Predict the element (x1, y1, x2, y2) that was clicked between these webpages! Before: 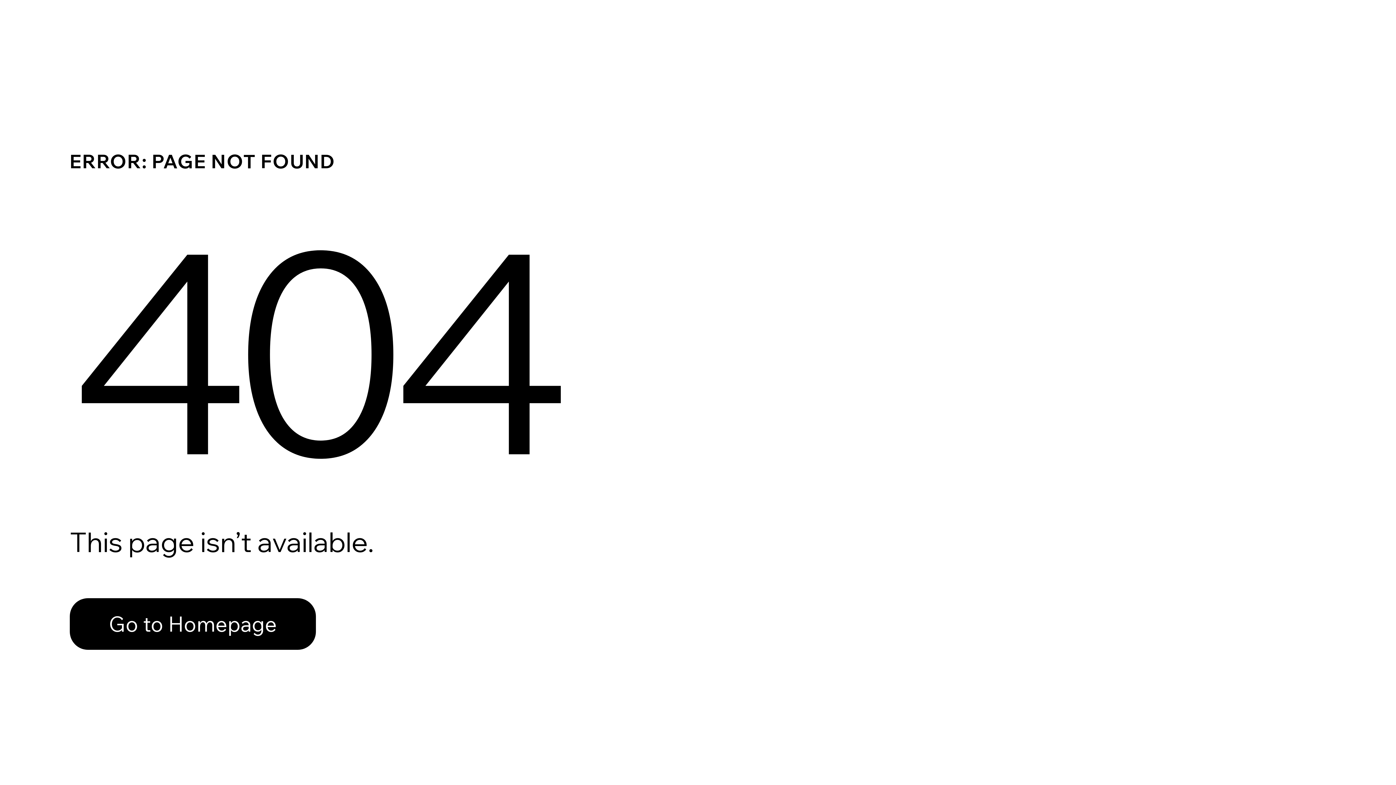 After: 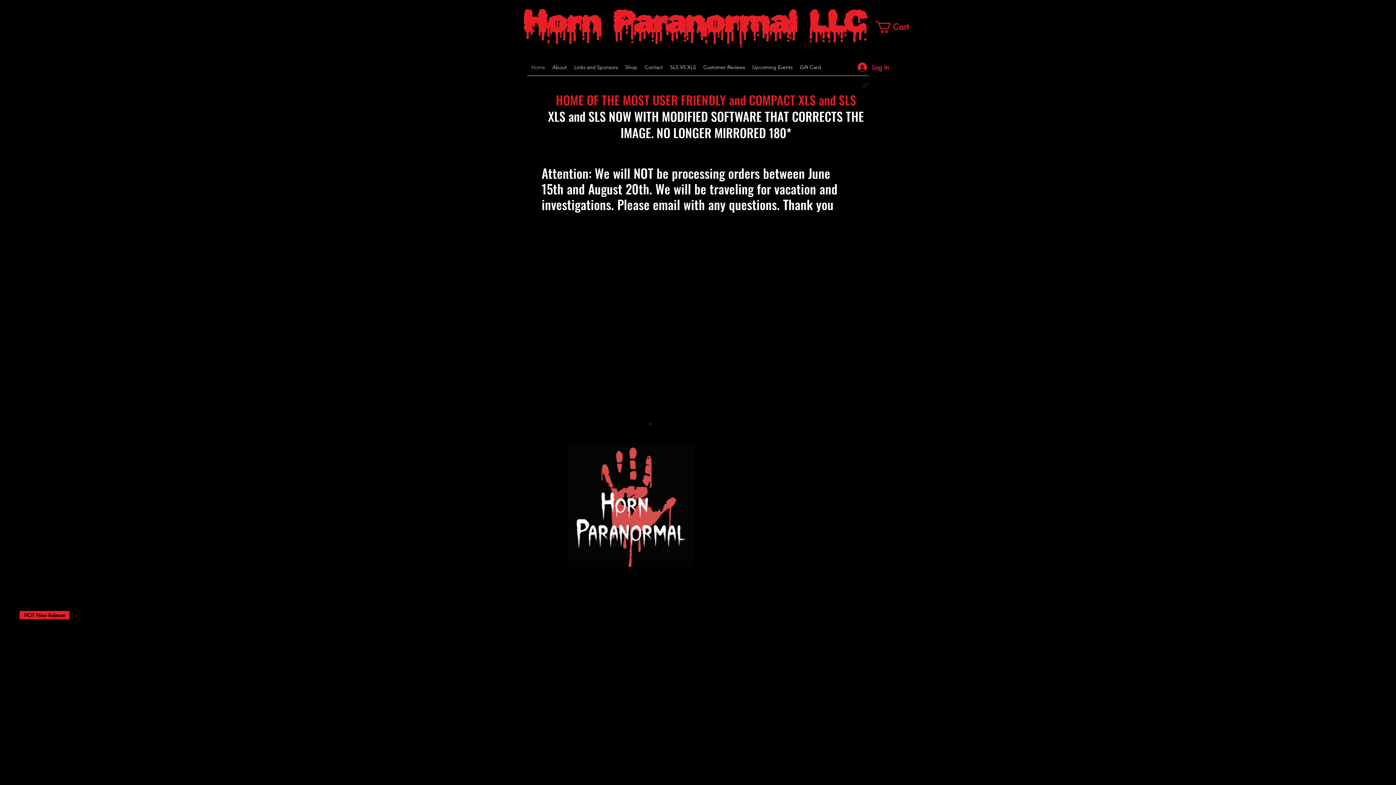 Action: label: Go to Homepage bbox: (69, 582, 768, 659)